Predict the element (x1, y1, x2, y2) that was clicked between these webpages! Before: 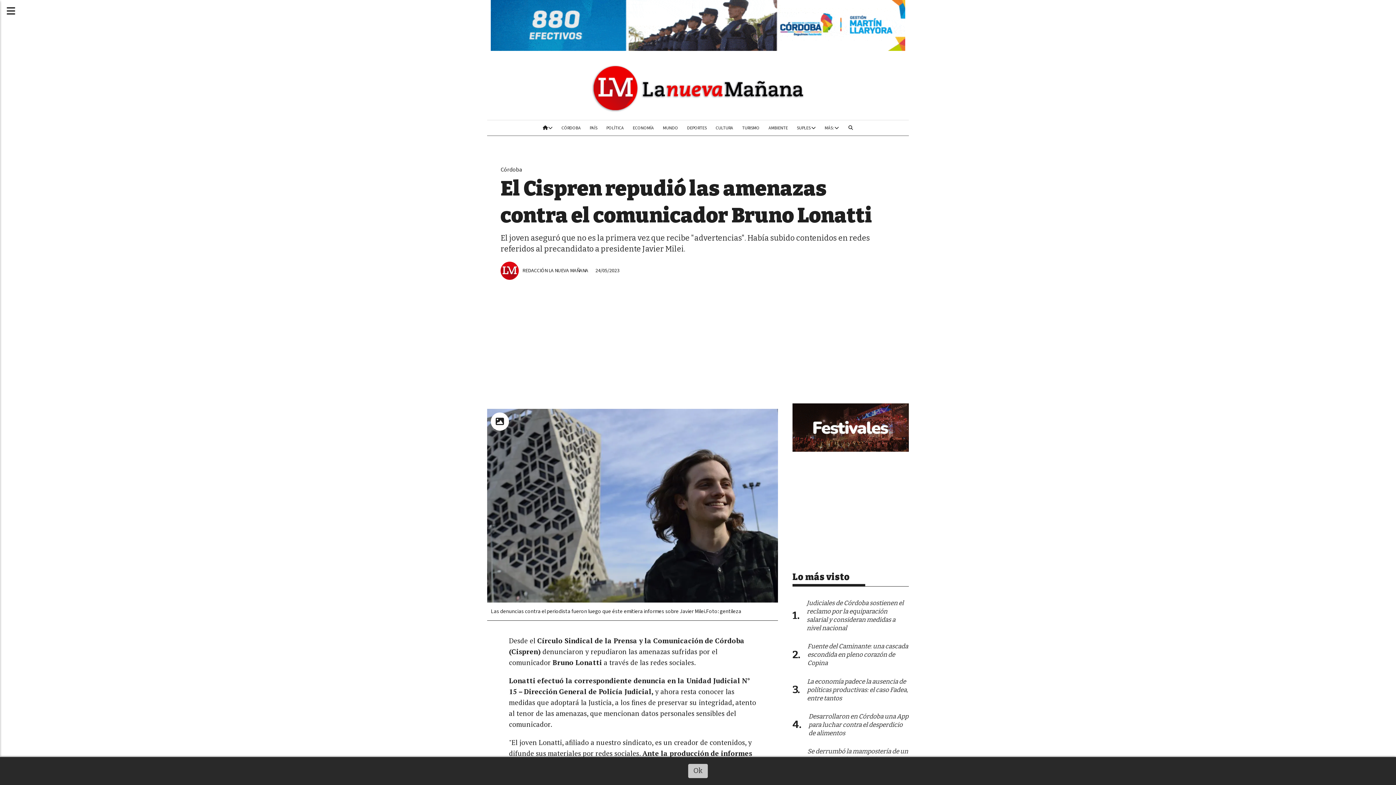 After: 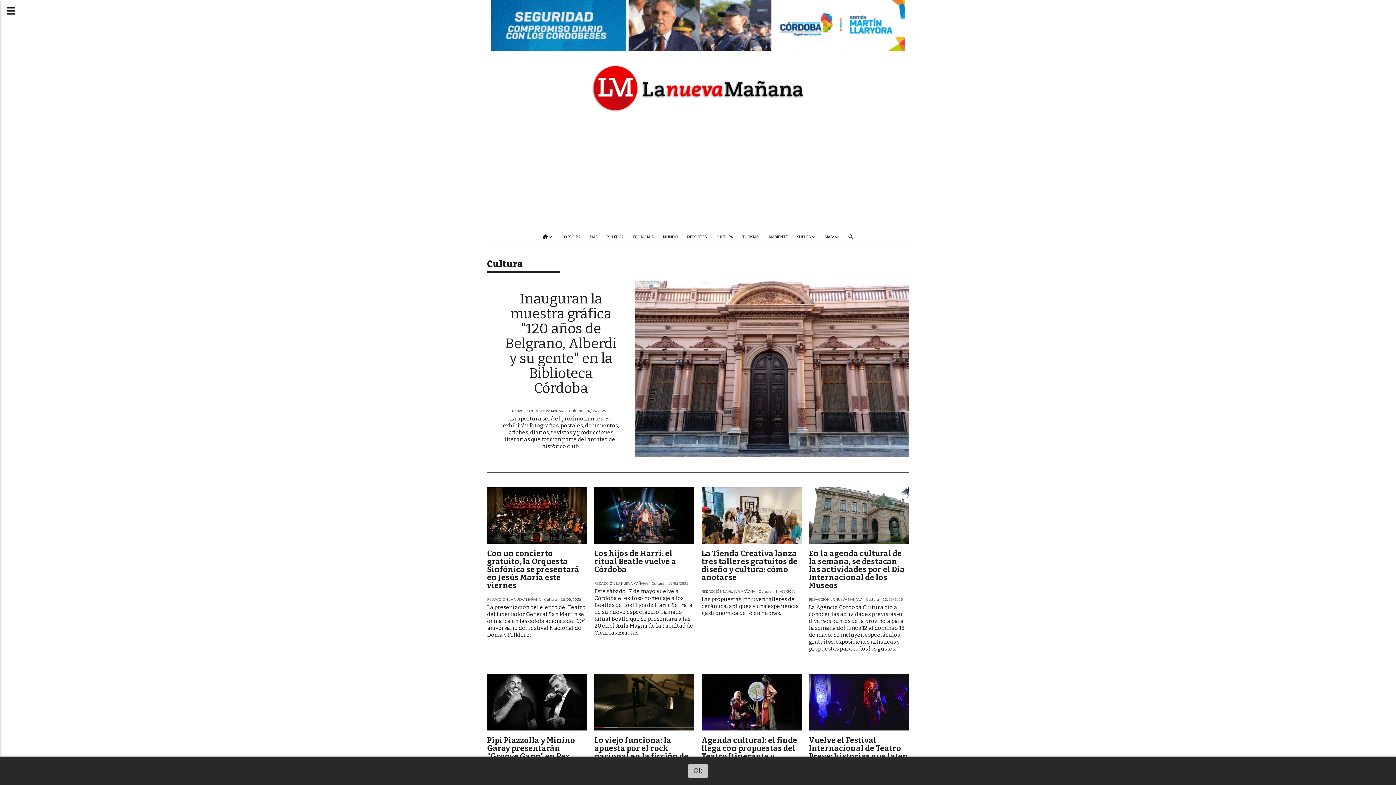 Action: label: CULTURA bbox: (711, 120, 737, 135)